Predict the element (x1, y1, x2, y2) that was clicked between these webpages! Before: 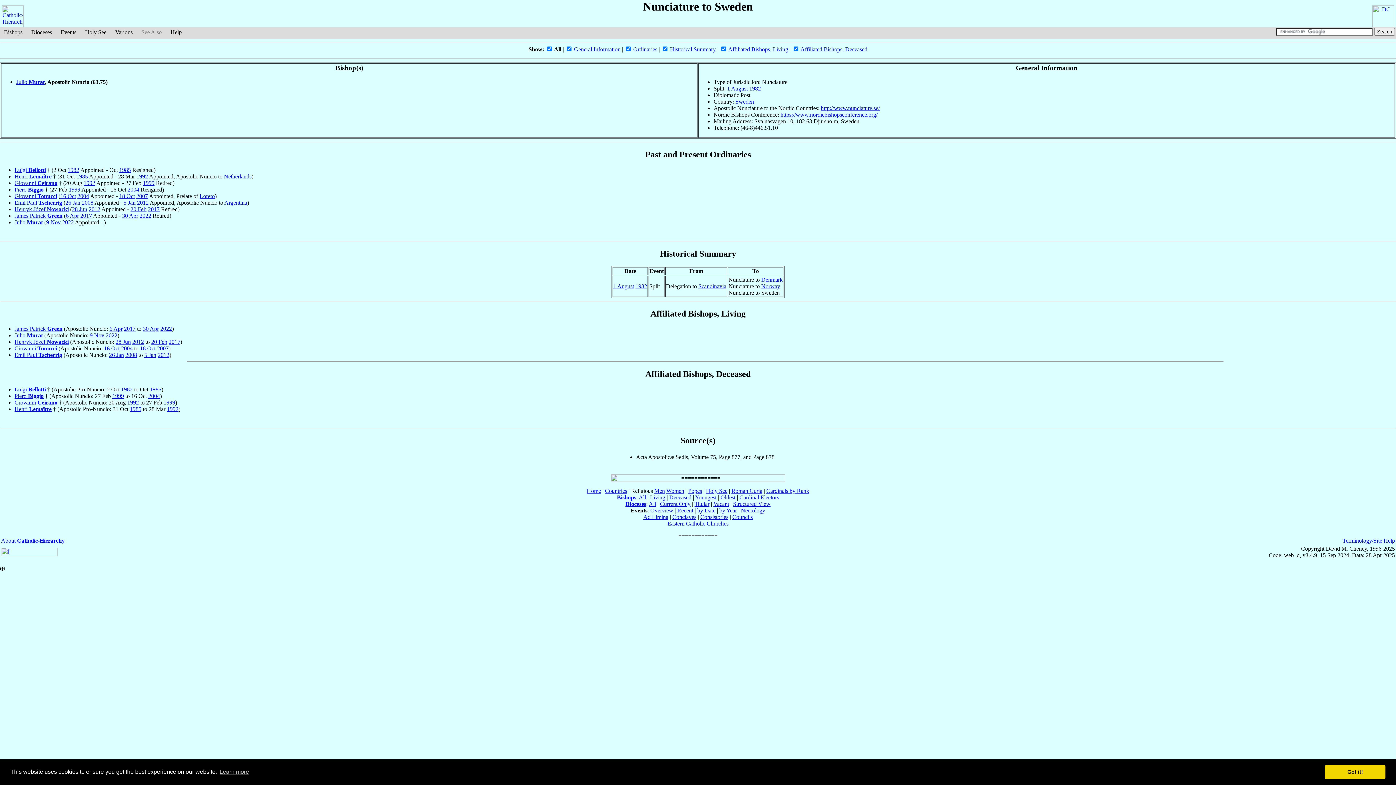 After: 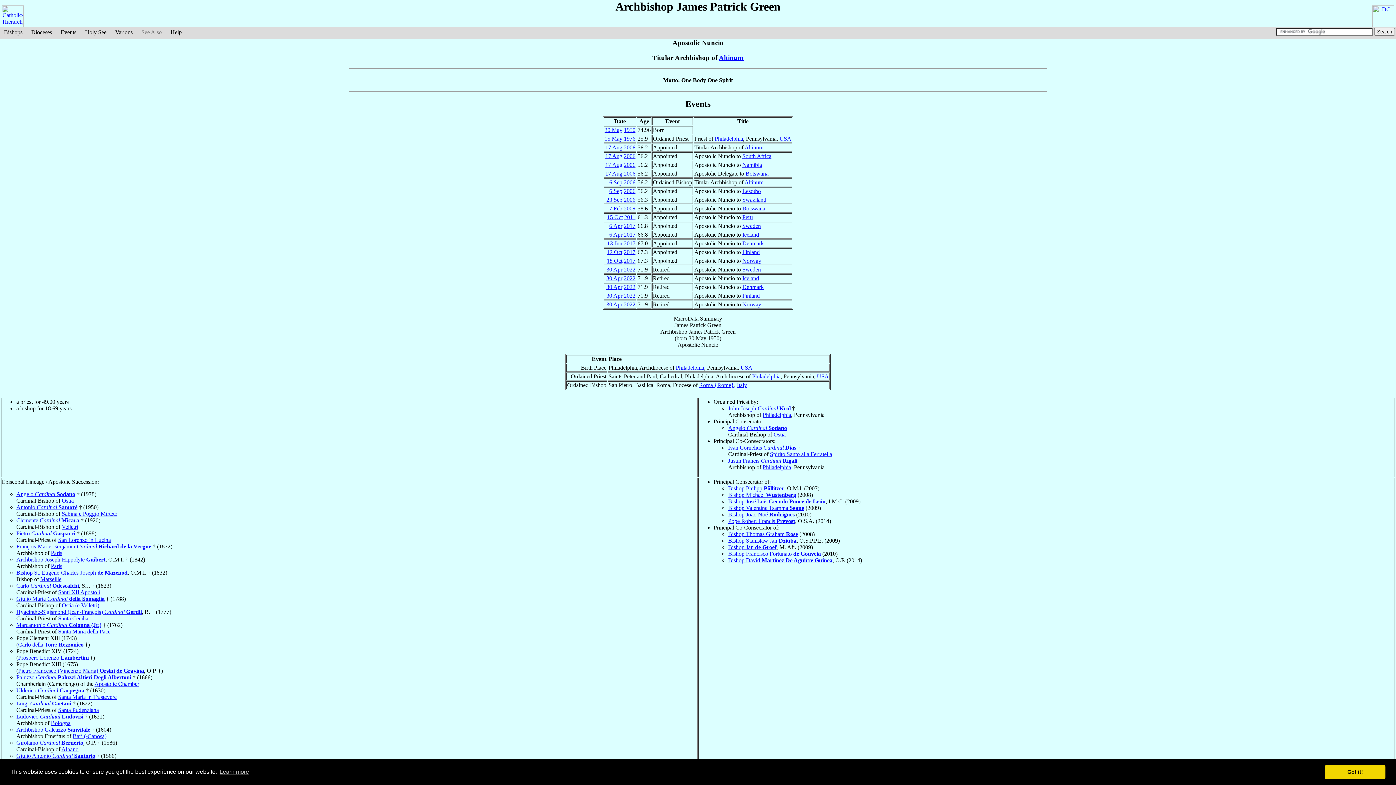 Action: label: James Patrick Green bbox: (14, 212, 62, 218)